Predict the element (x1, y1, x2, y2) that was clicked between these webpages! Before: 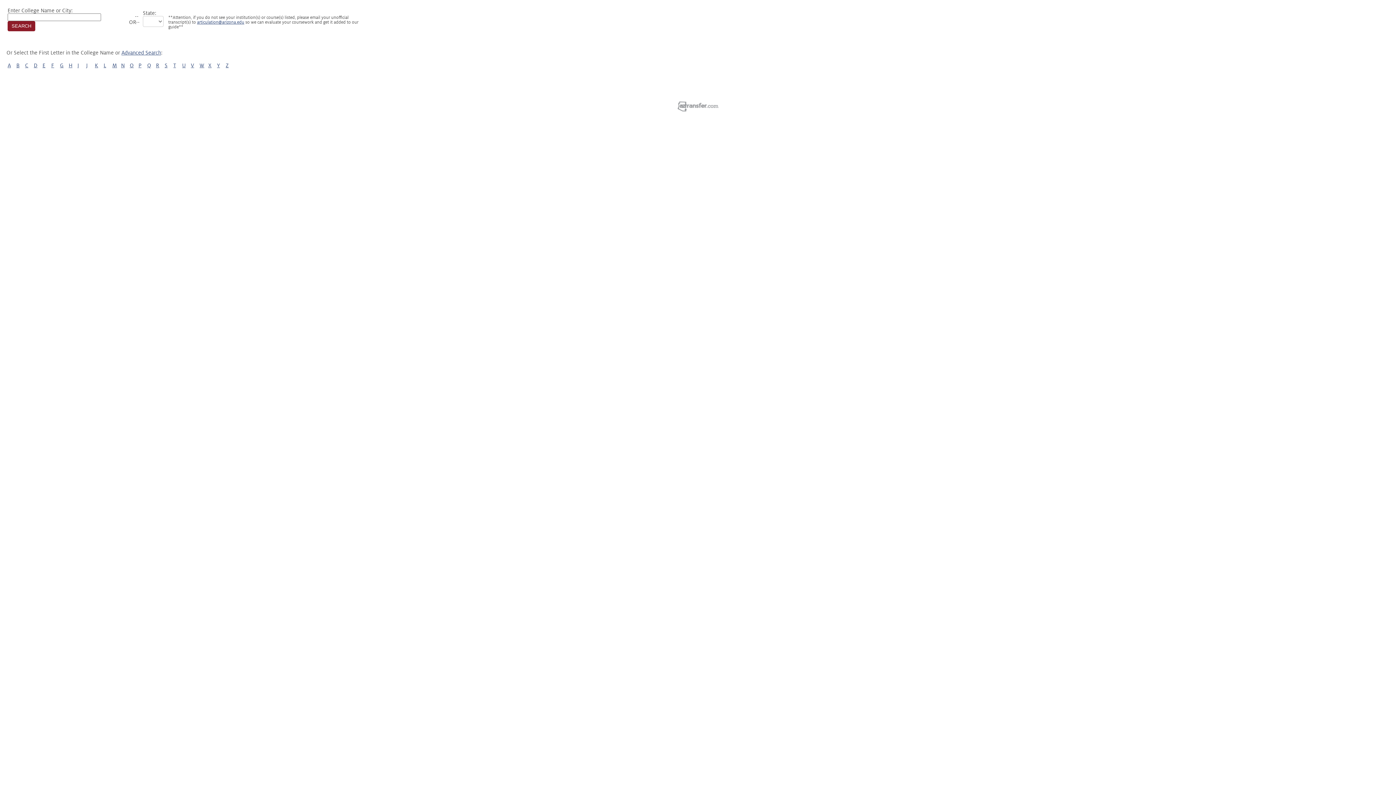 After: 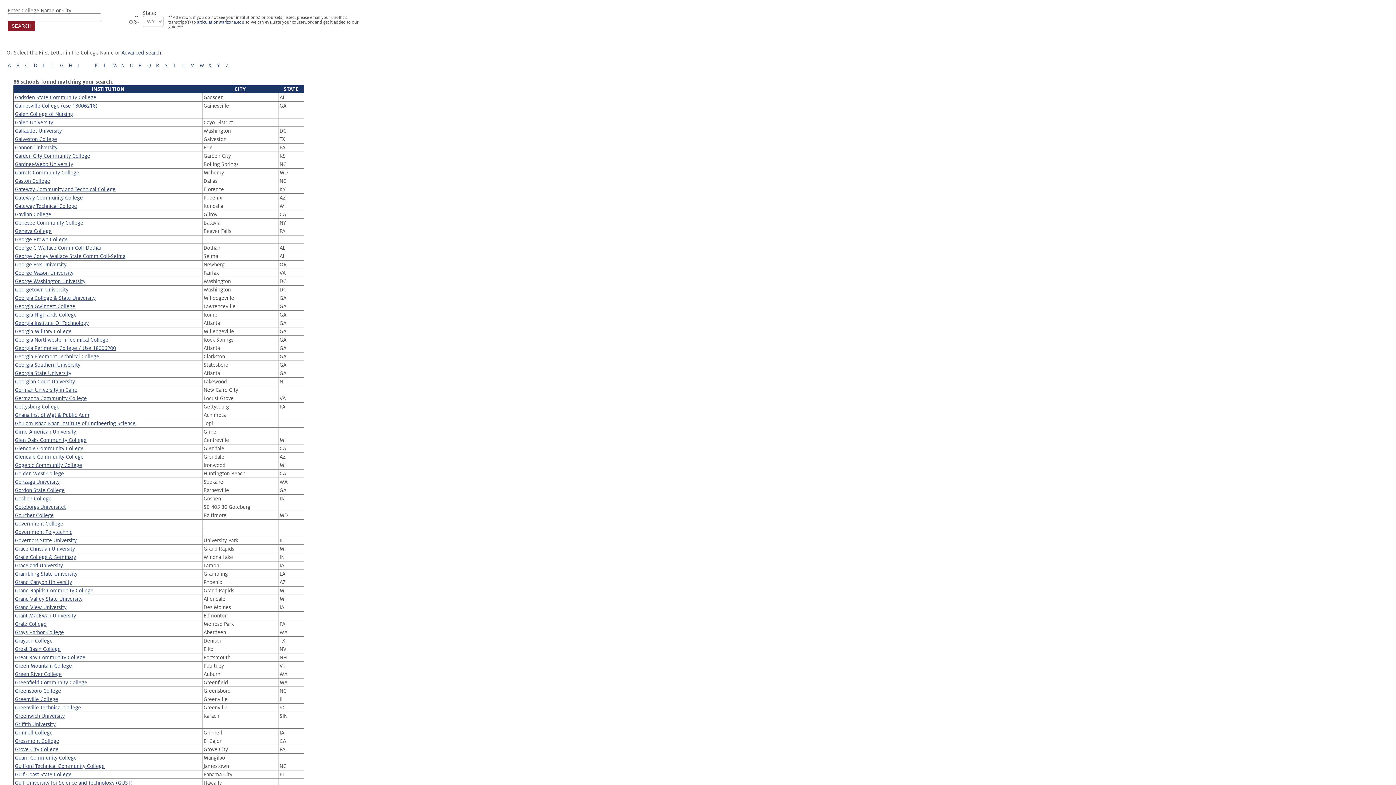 Action: bbox: (60, 62, 63, 68) label: G